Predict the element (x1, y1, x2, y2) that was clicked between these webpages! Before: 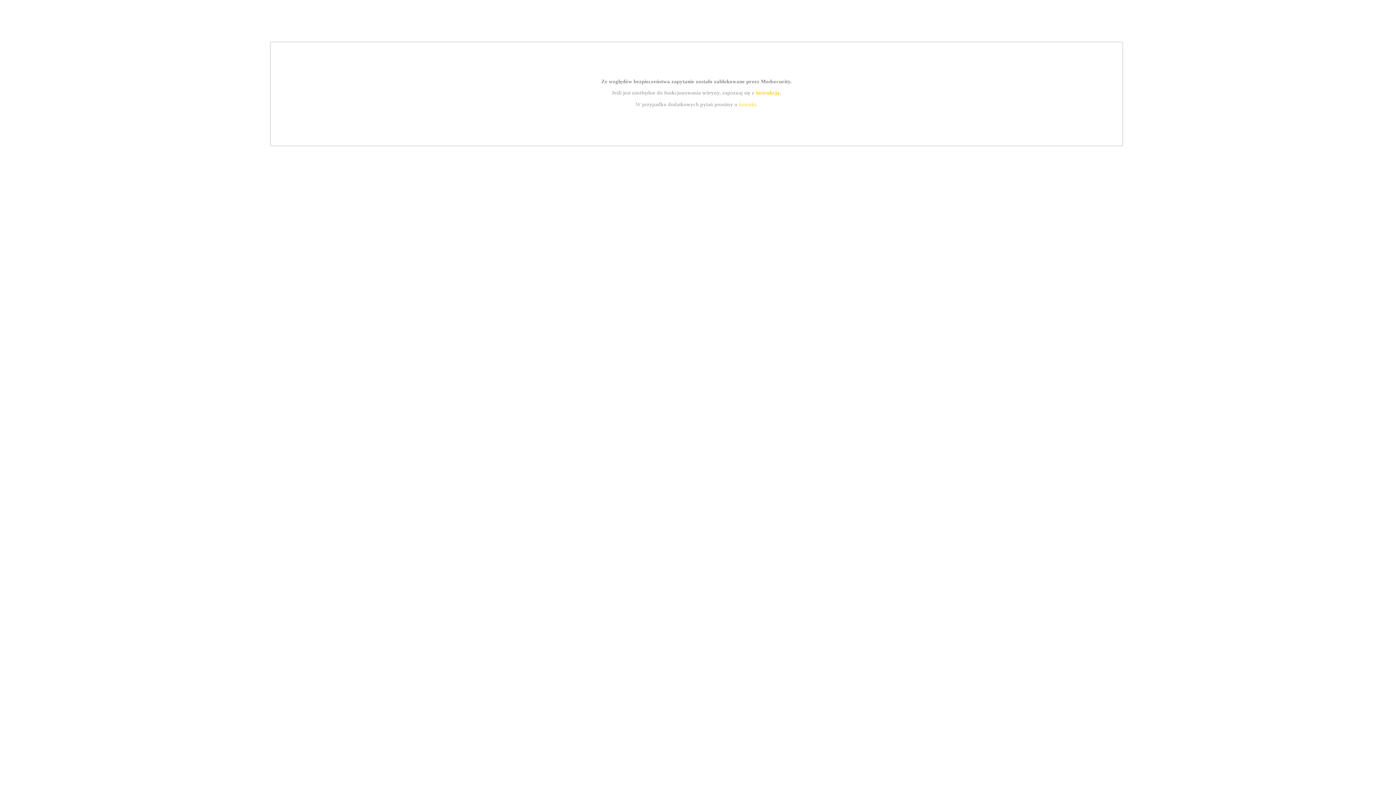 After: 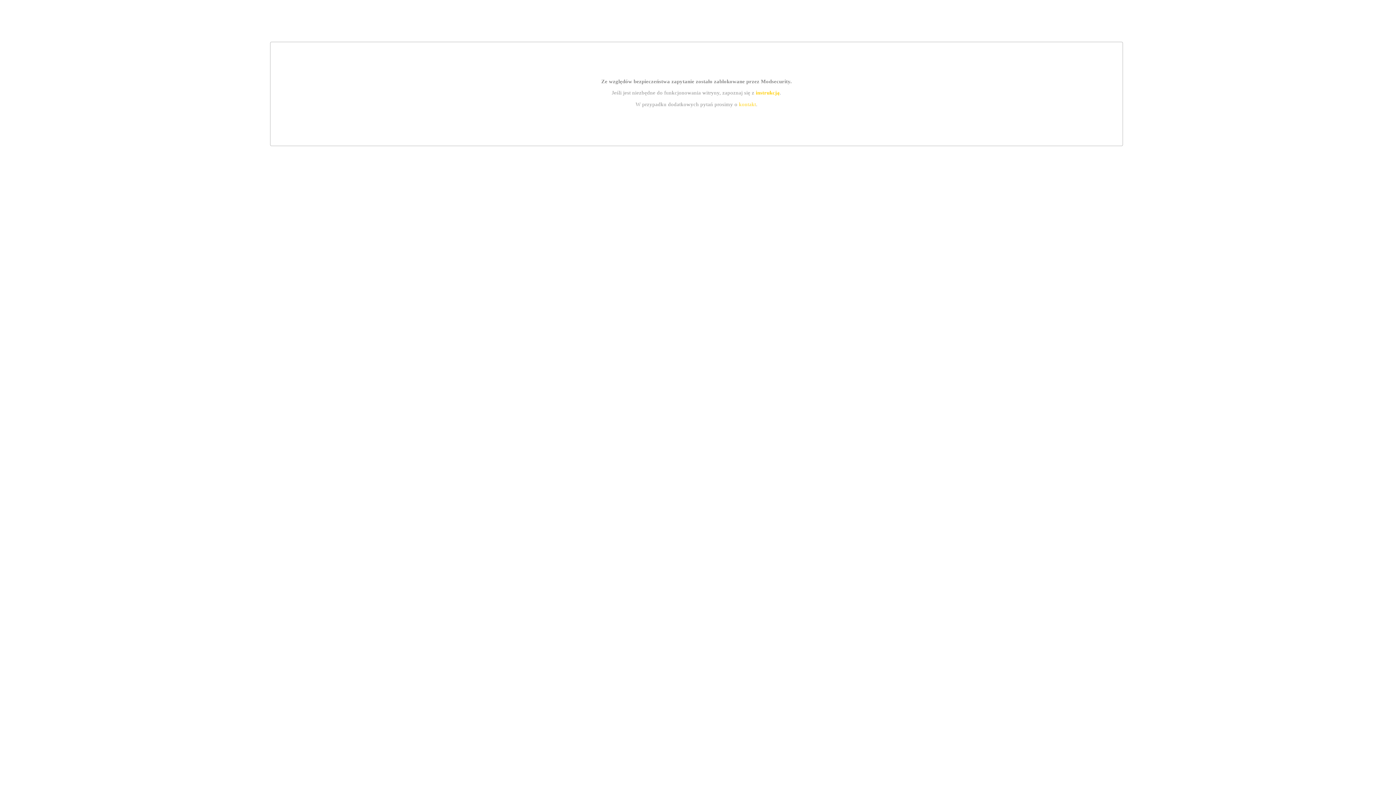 Action: bbox: (739, 101, 756, 107) label: kontakt